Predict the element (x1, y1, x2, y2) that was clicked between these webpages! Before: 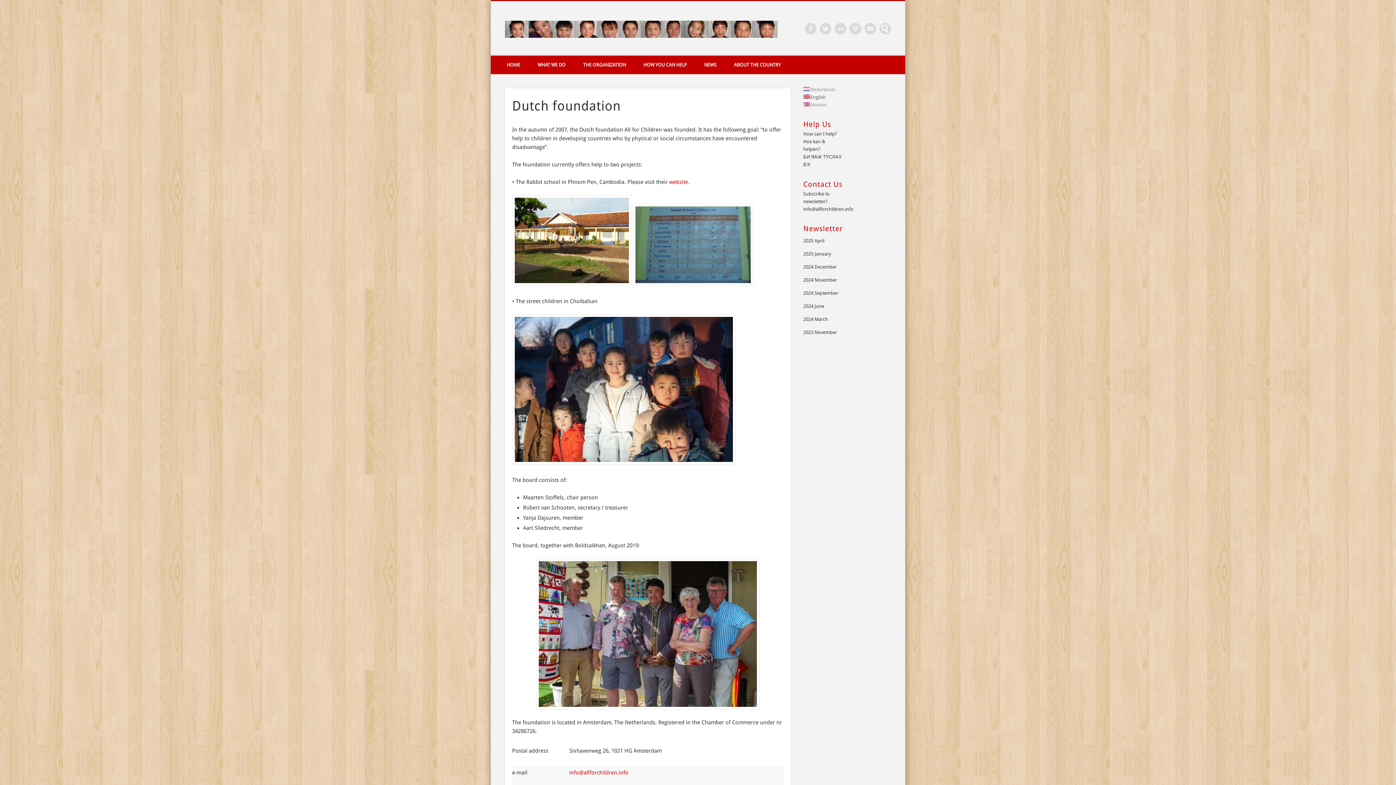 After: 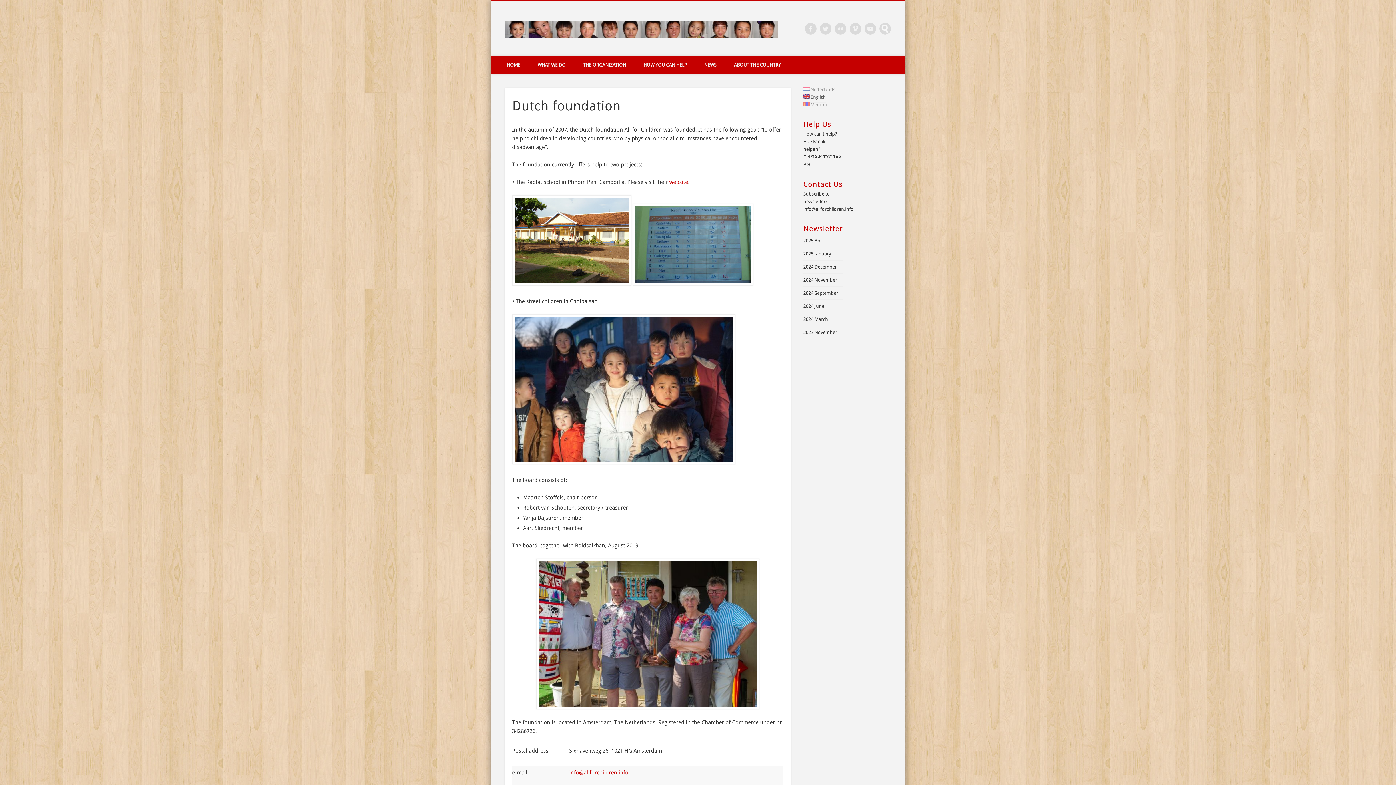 Action: label: English bbox: (803, 94, 826, 99)